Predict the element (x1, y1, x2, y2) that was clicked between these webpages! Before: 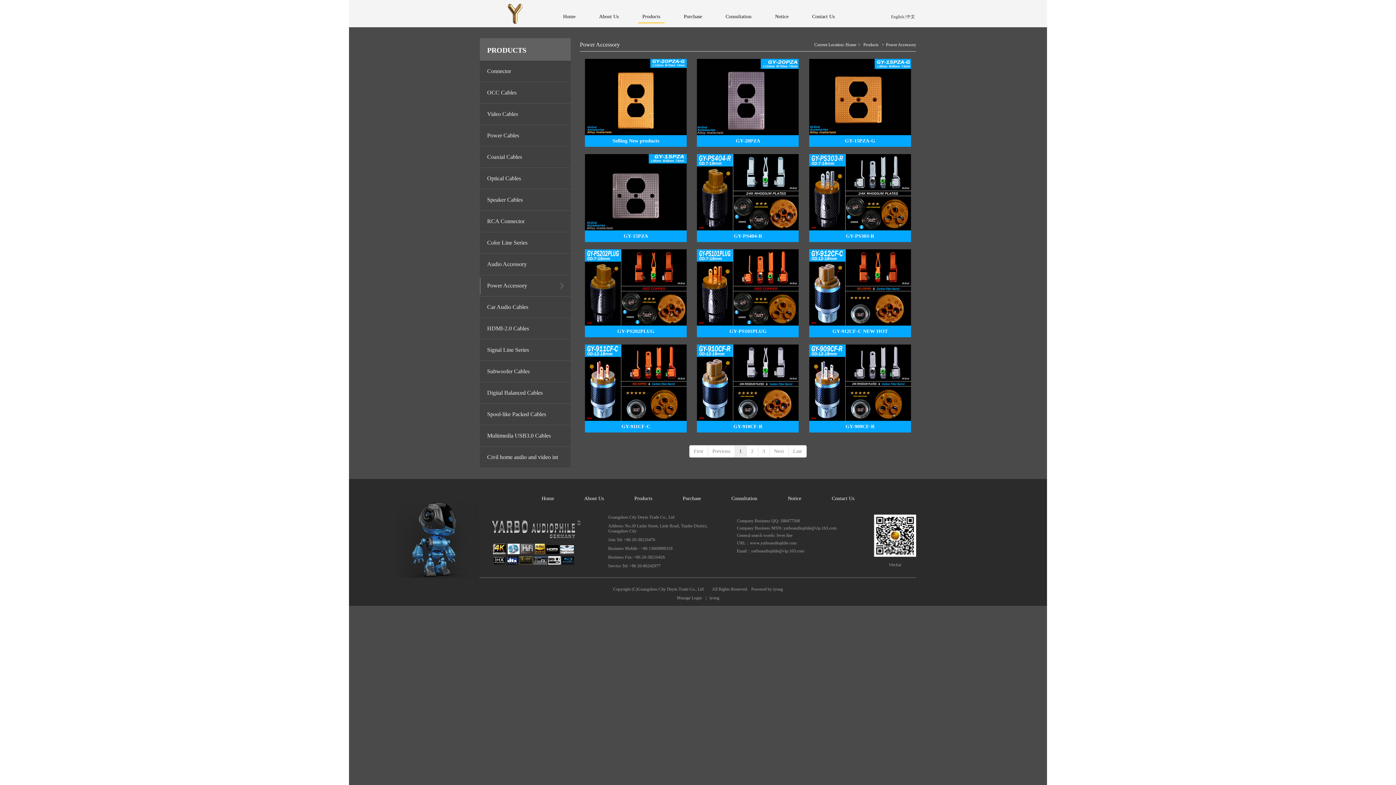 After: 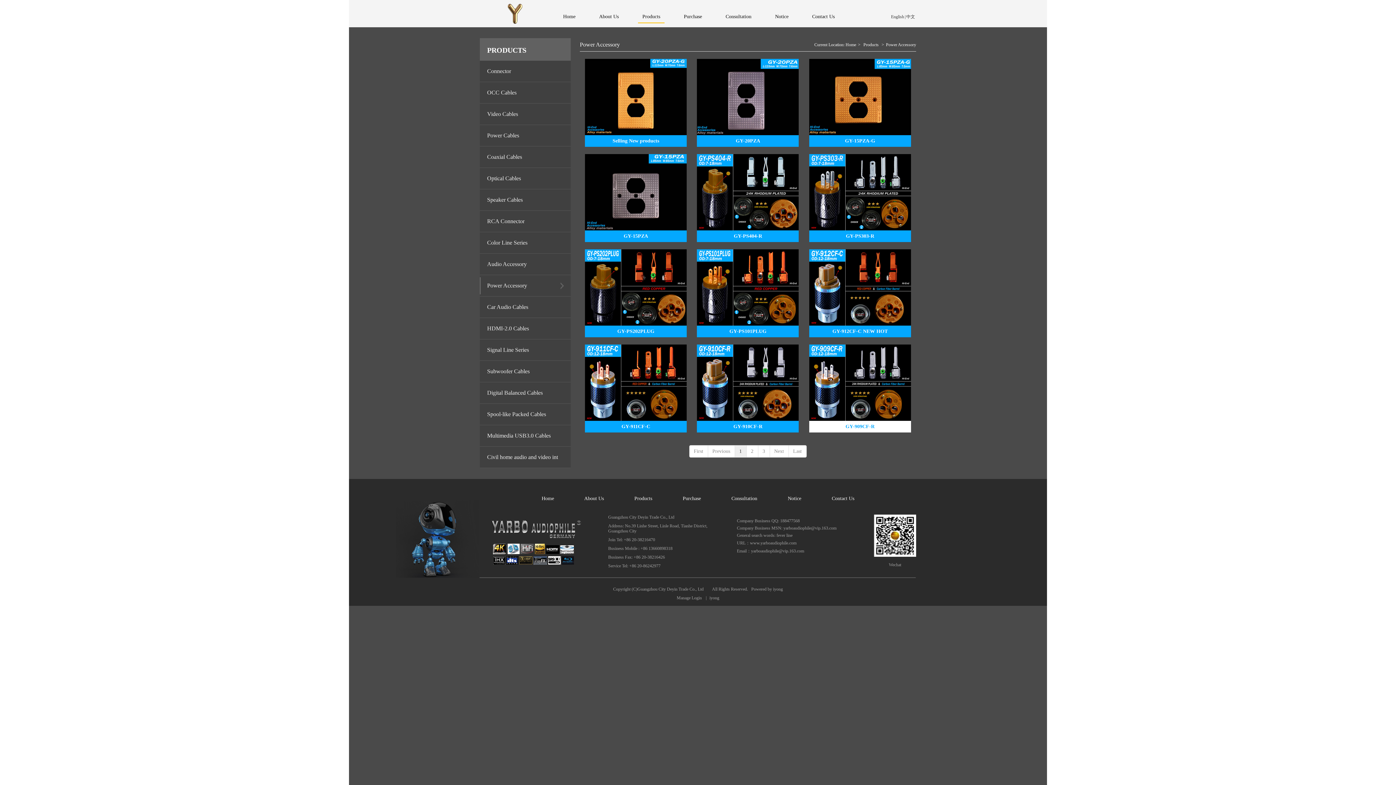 Action: bbox: (809, 421, 911, 432) label: GY-909CF-R